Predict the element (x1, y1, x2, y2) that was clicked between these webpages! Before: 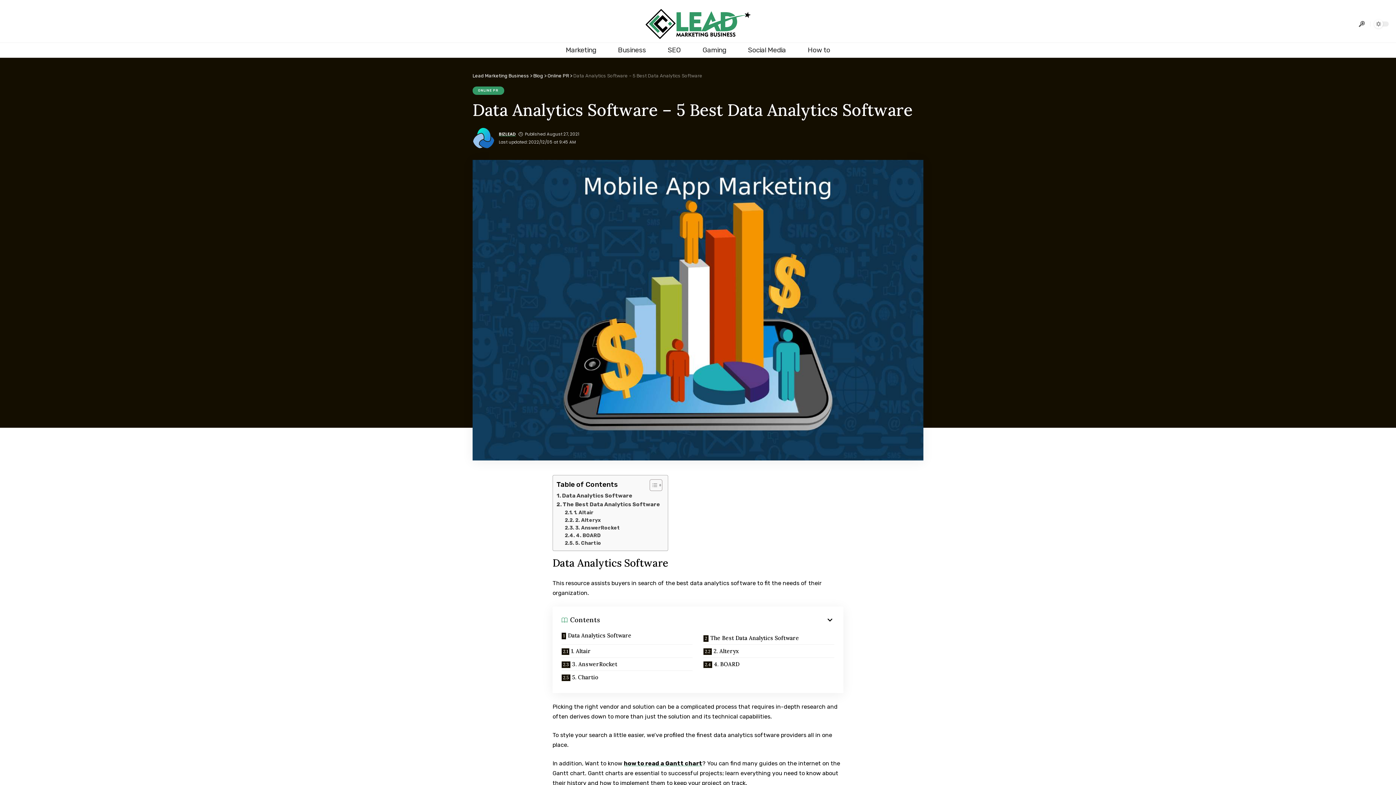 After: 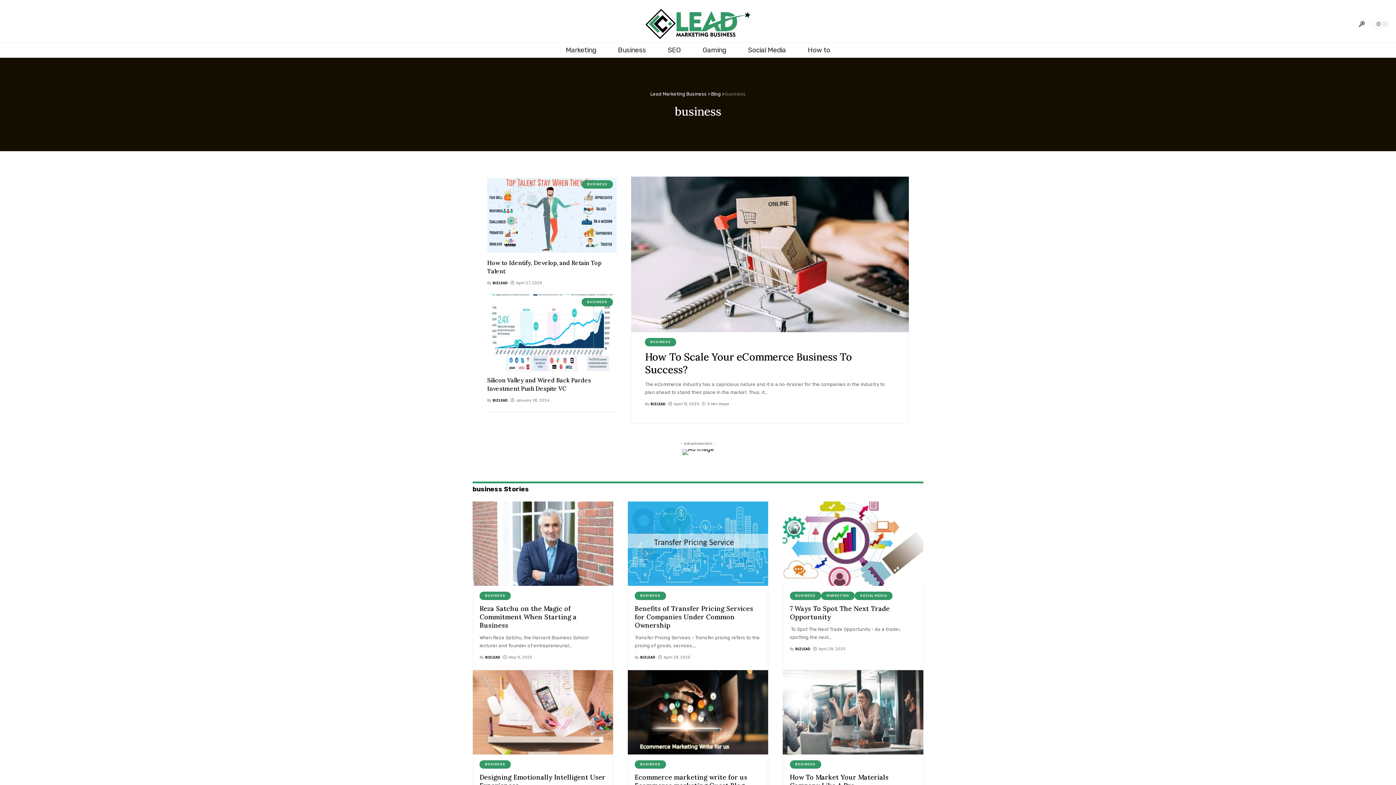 Action: label: Business bbox: (607, 42, 657, 57)